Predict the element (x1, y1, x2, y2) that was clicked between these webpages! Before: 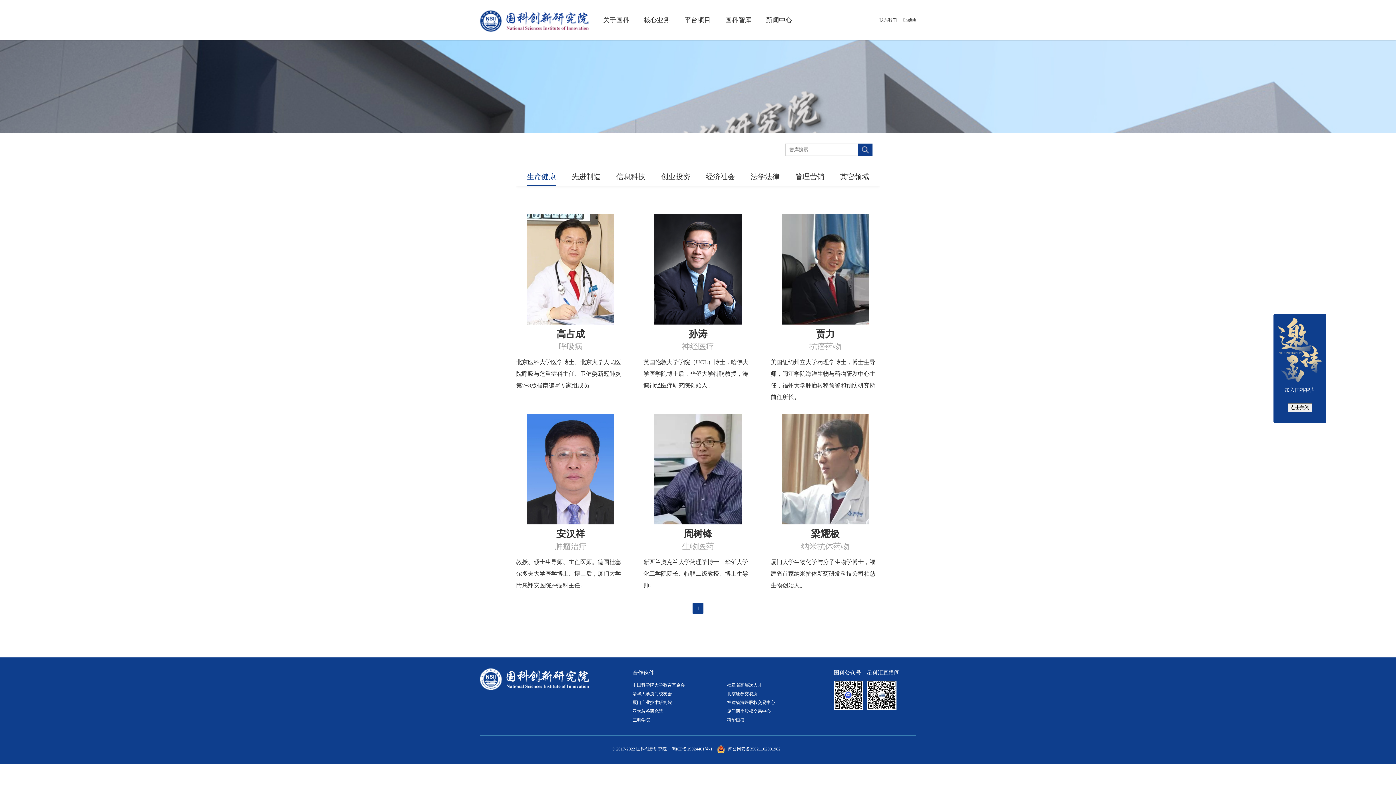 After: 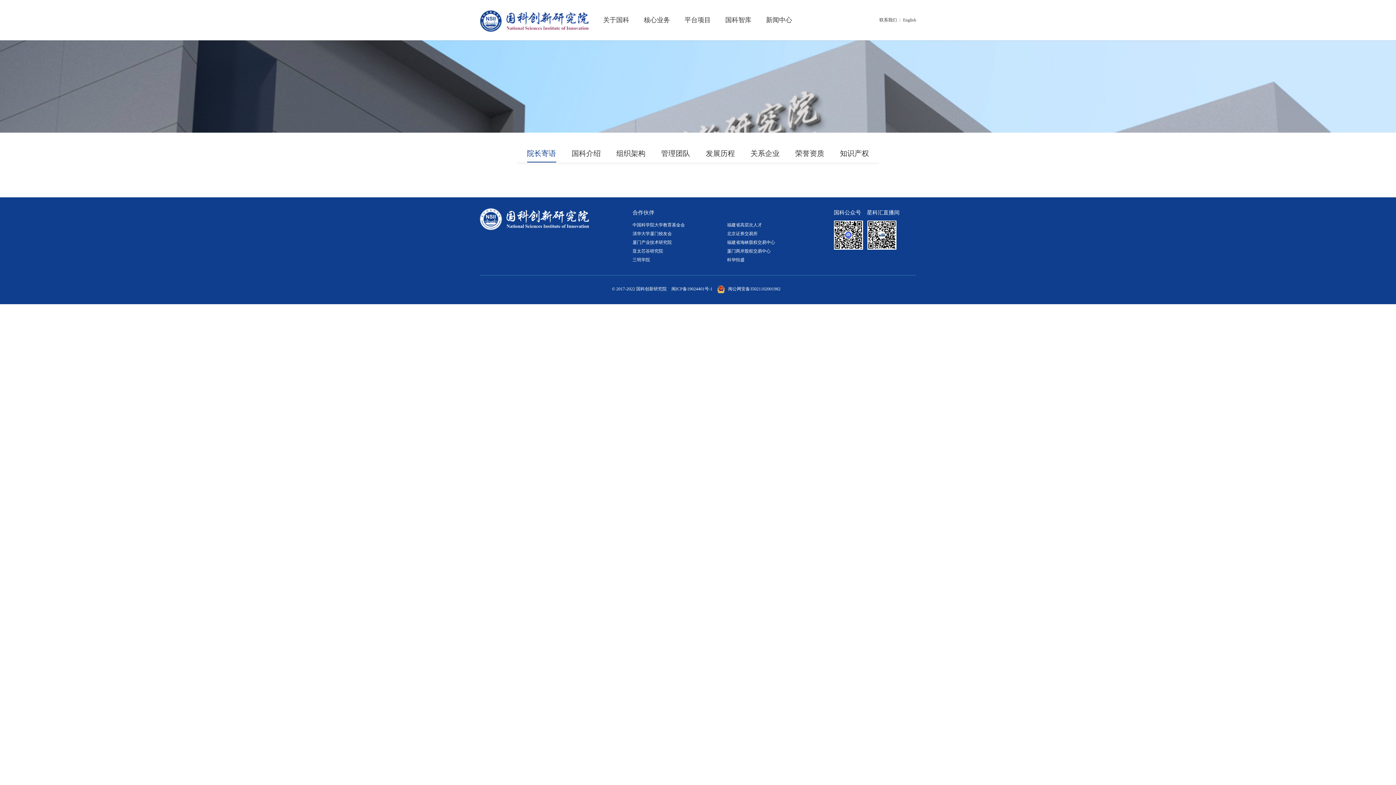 Action: bbox: (603, 8, 629, 31) label: 关于国科